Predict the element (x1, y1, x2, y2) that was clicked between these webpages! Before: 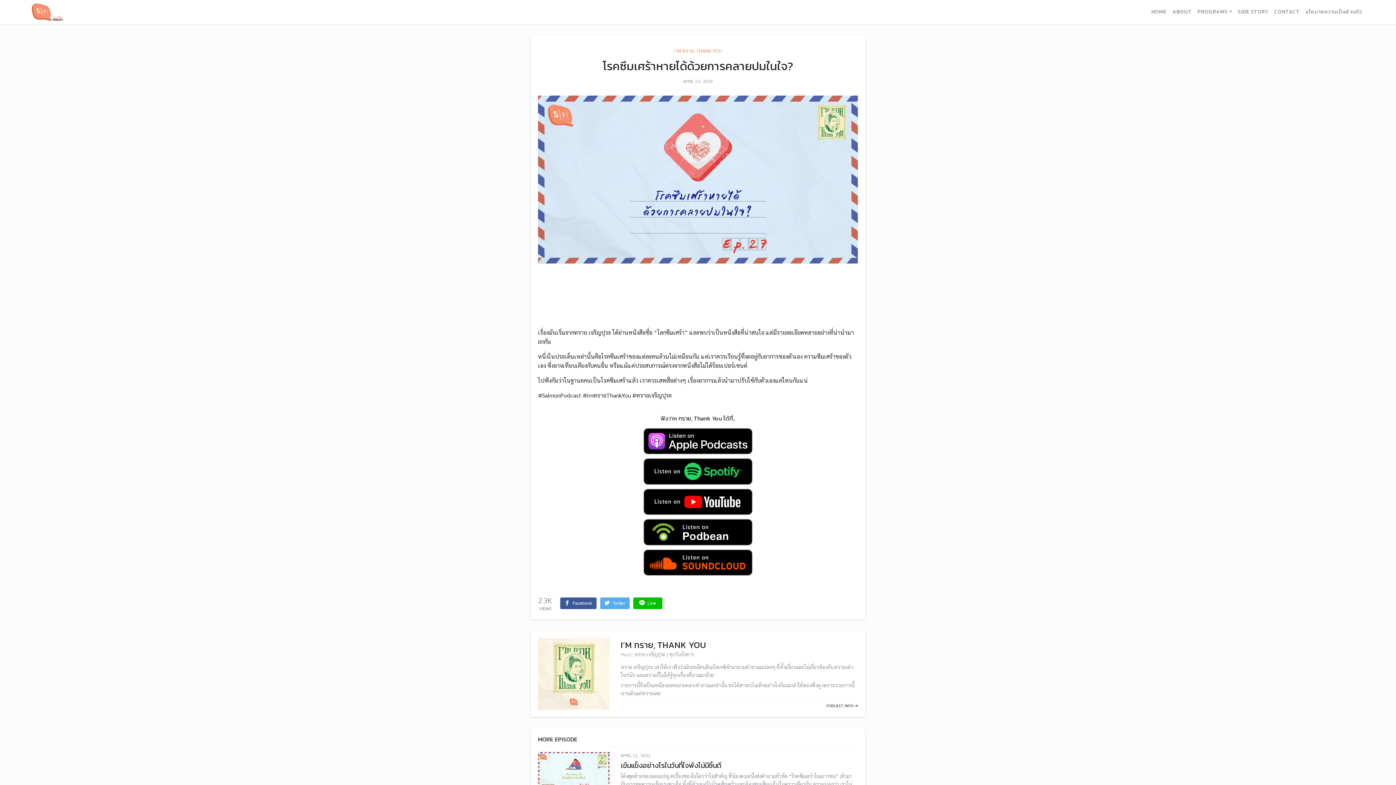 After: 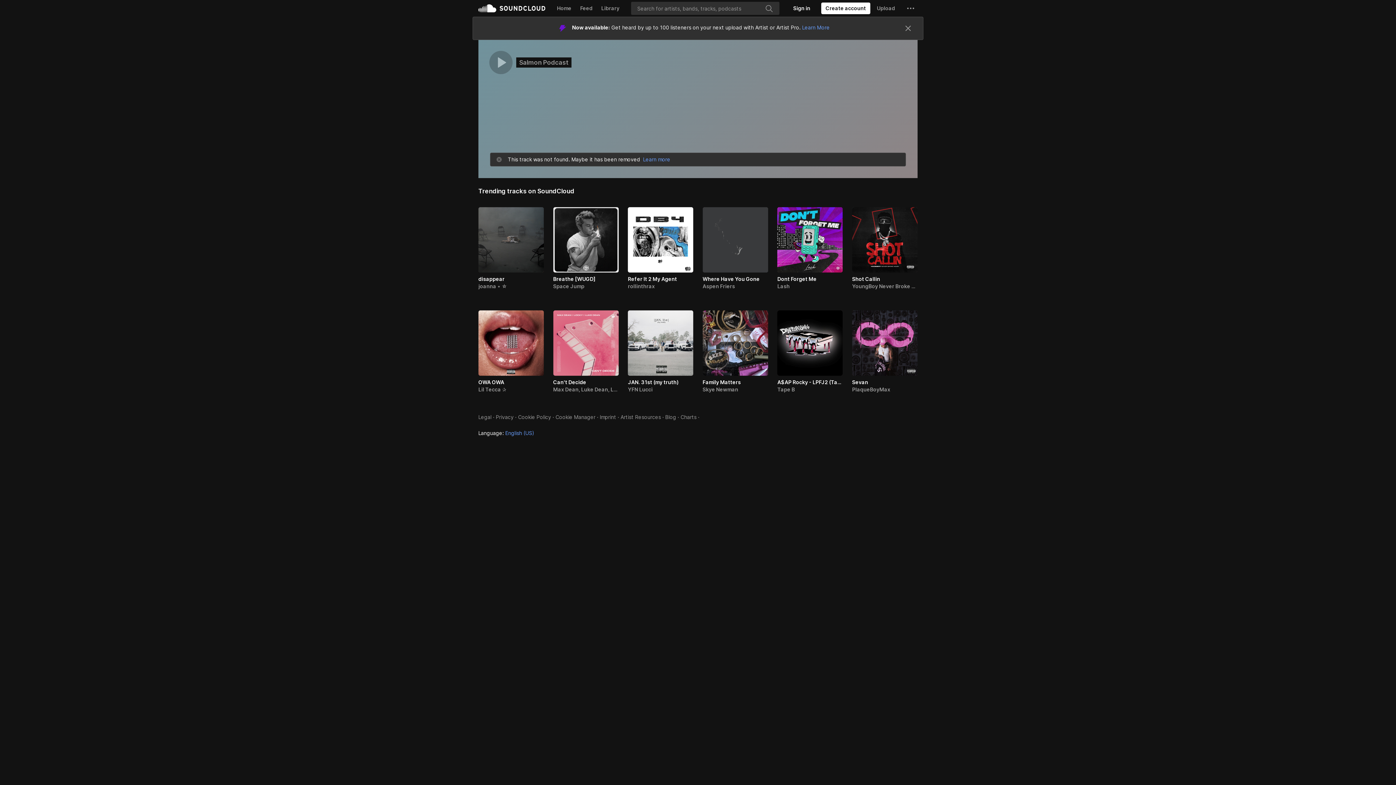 Action: bbox: (538, 549, 858, 576)